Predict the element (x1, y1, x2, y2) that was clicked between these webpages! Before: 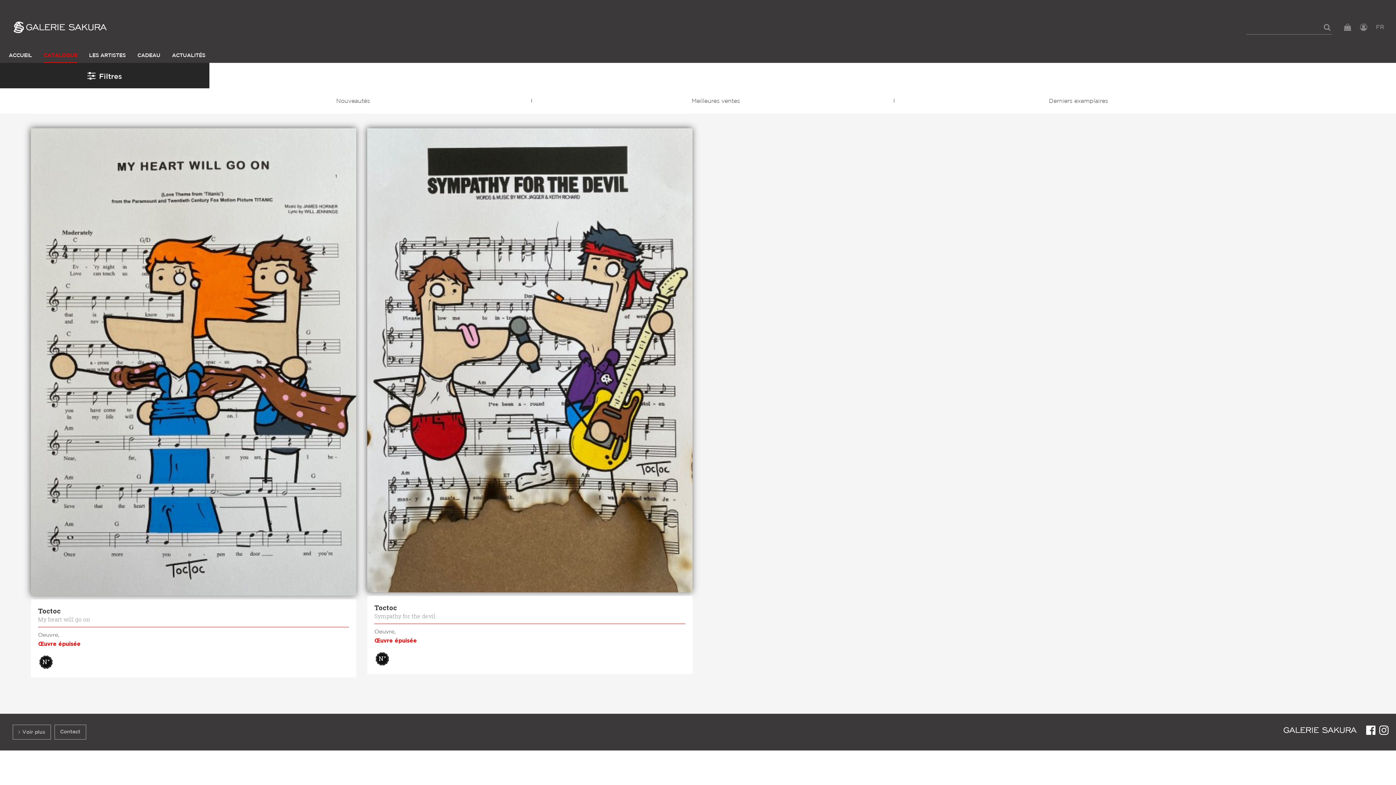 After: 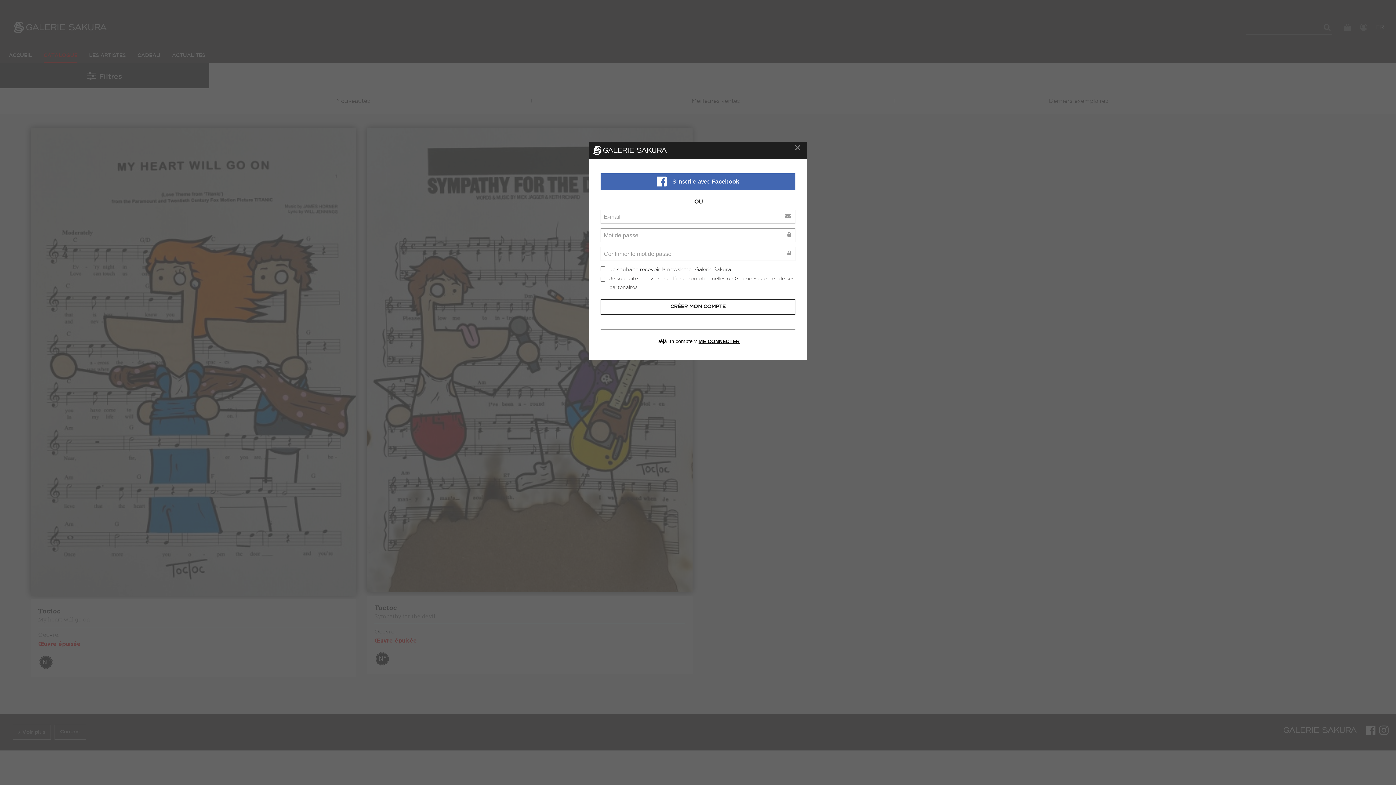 Action: bbox: (1360, 23, 1367, 30)